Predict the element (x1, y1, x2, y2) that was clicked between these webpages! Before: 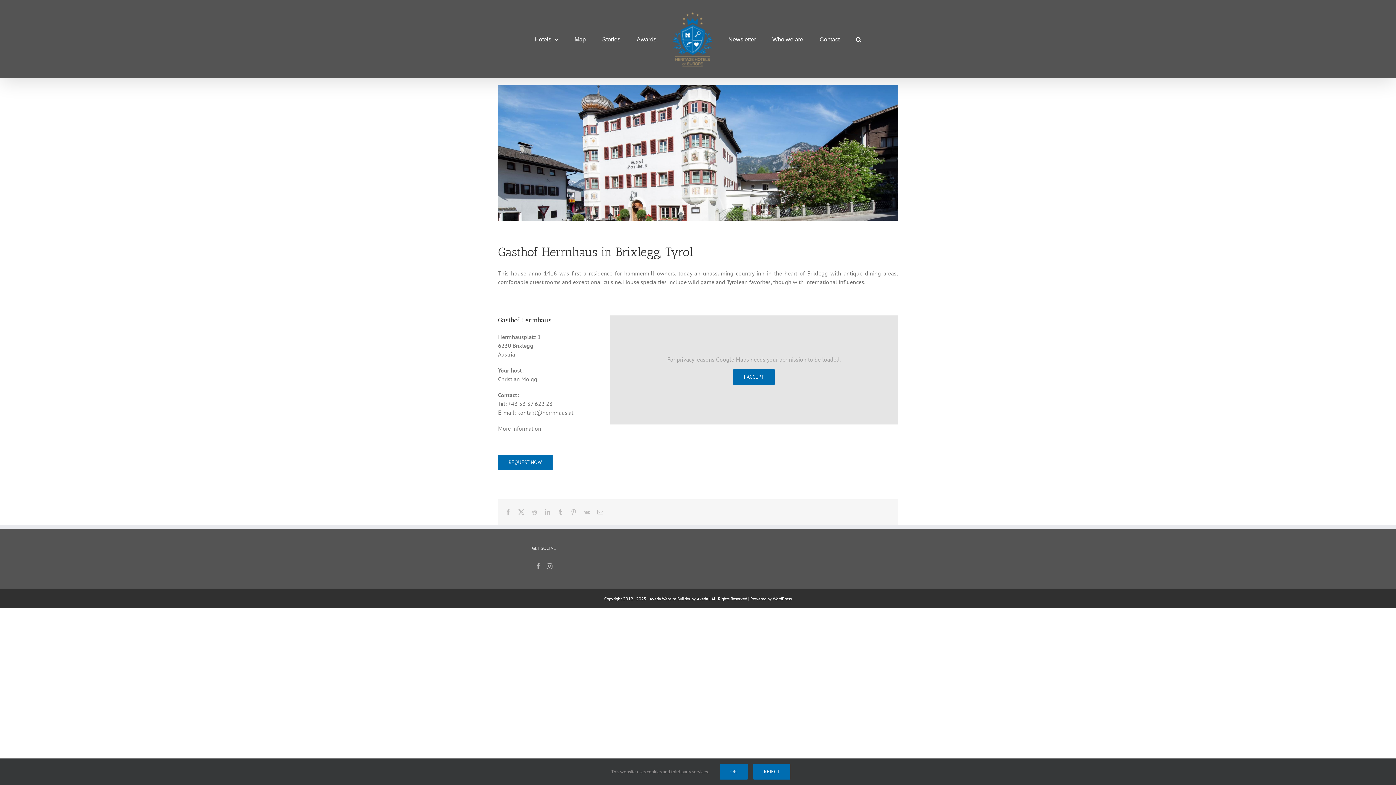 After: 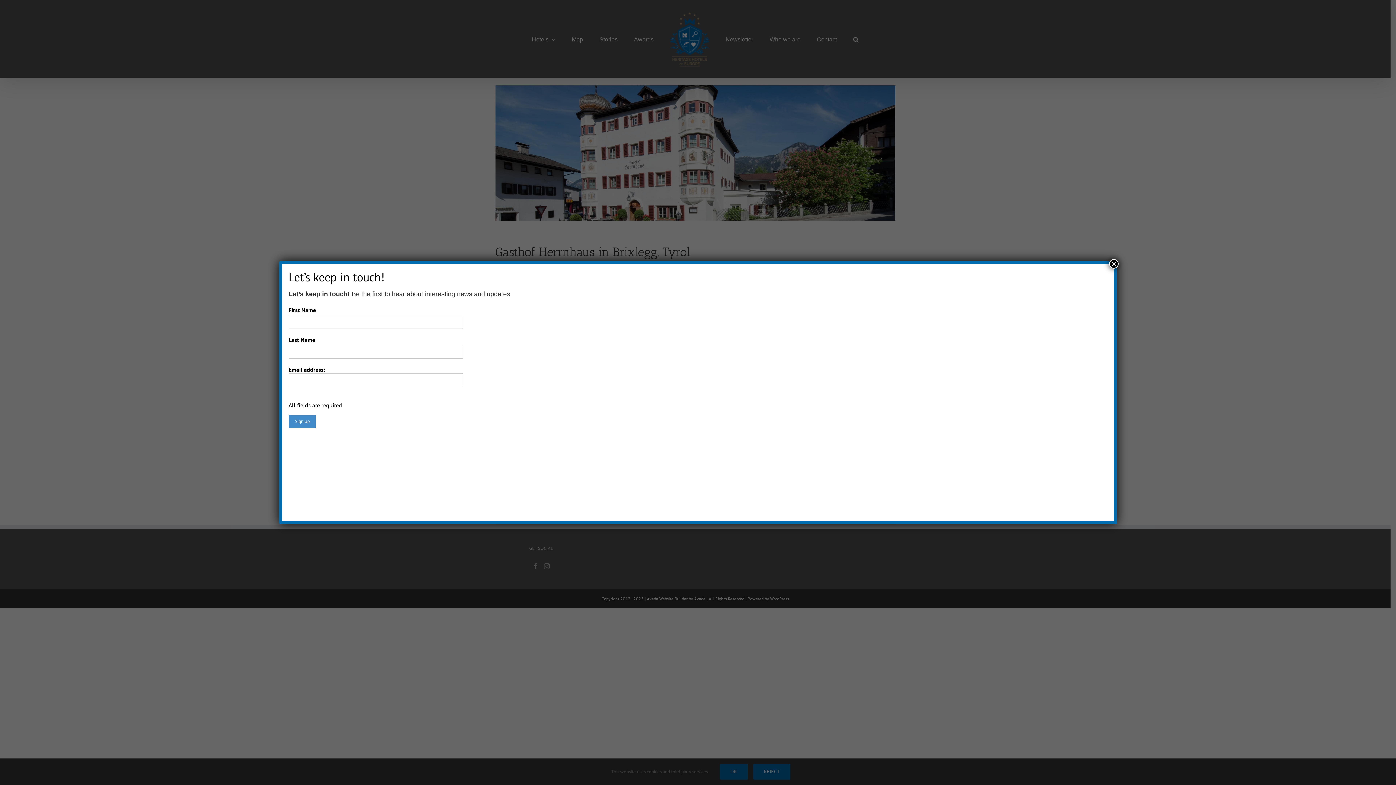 Action: label: Facebook bbox: (505, 509, 511, 515)